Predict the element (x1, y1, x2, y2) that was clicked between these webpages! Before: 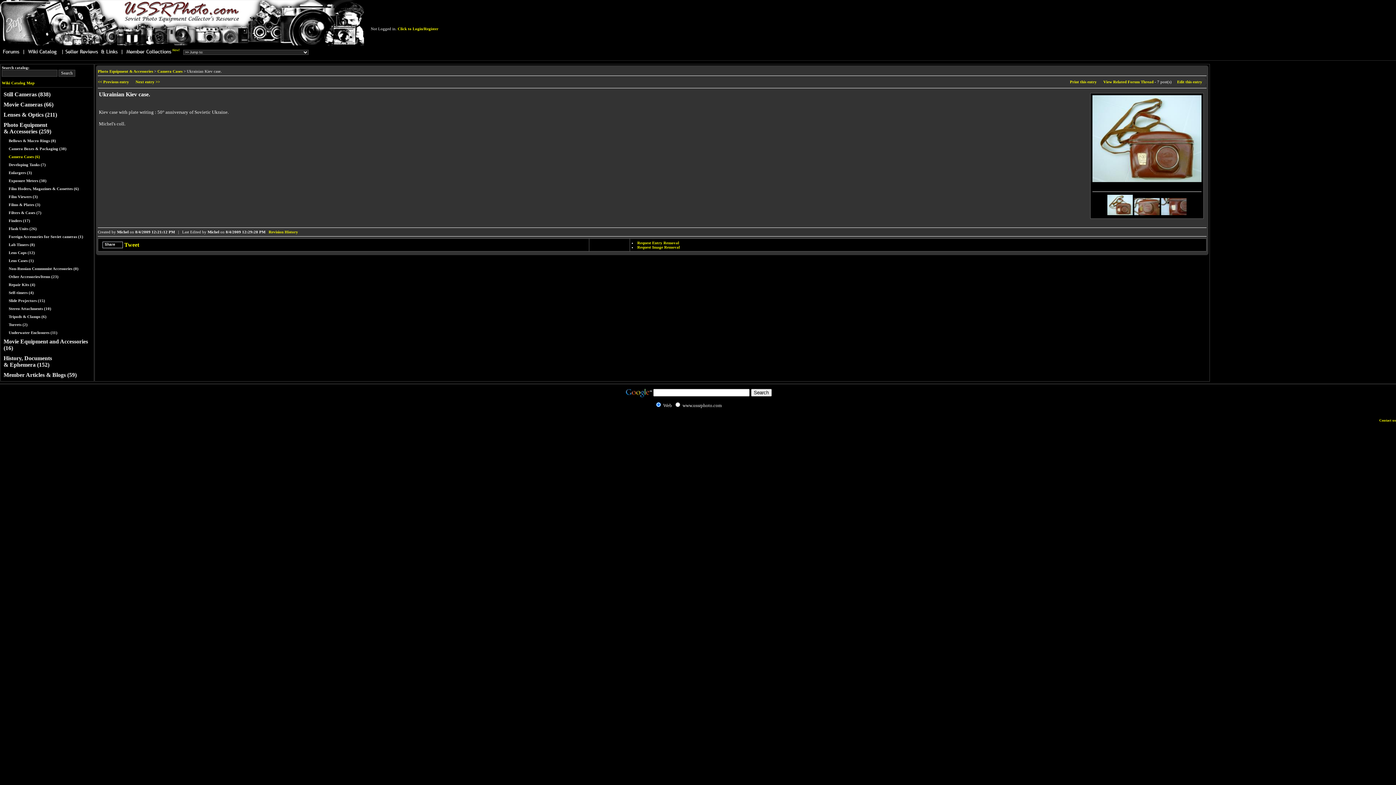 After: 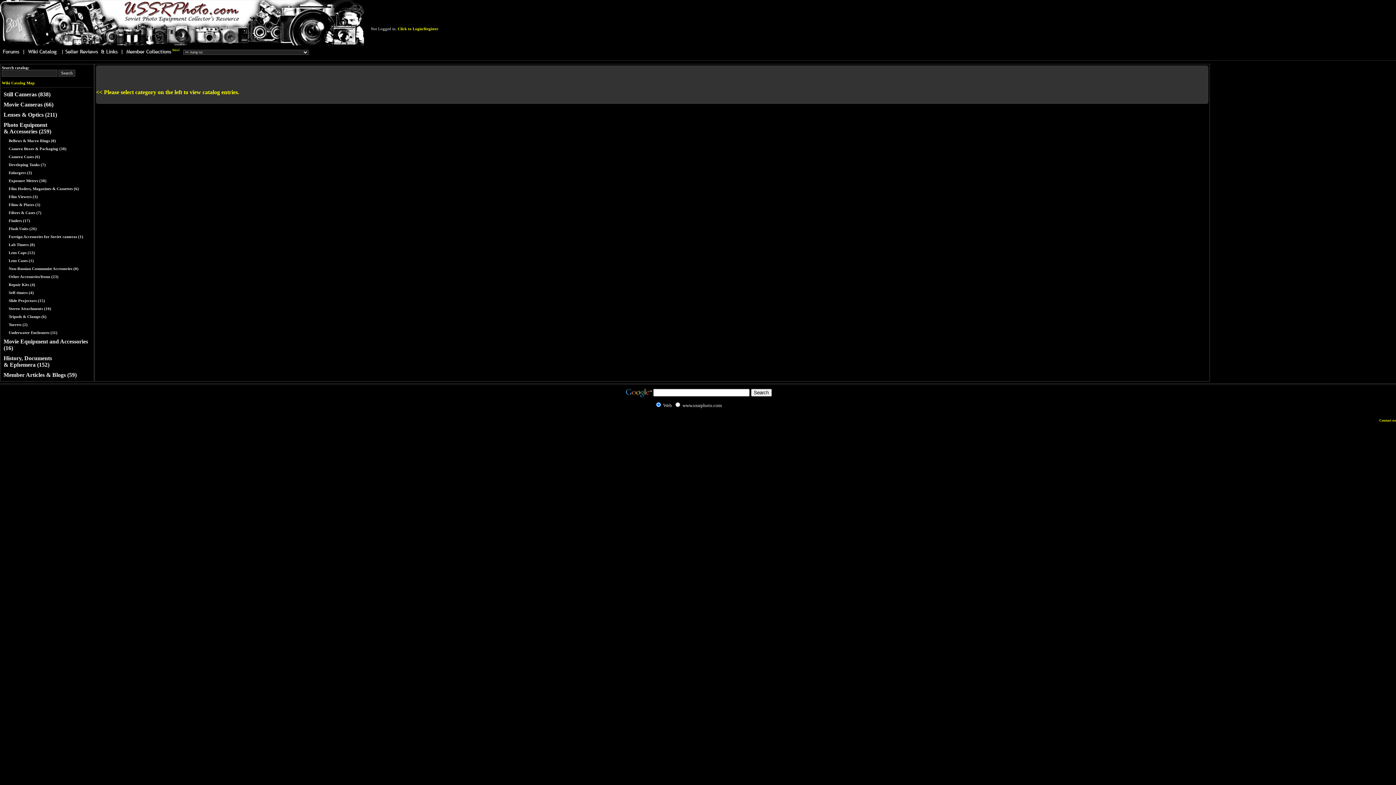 Action: label: Photo Equipment
& Accessories (259) bbox: (3, 121, 51, 134)